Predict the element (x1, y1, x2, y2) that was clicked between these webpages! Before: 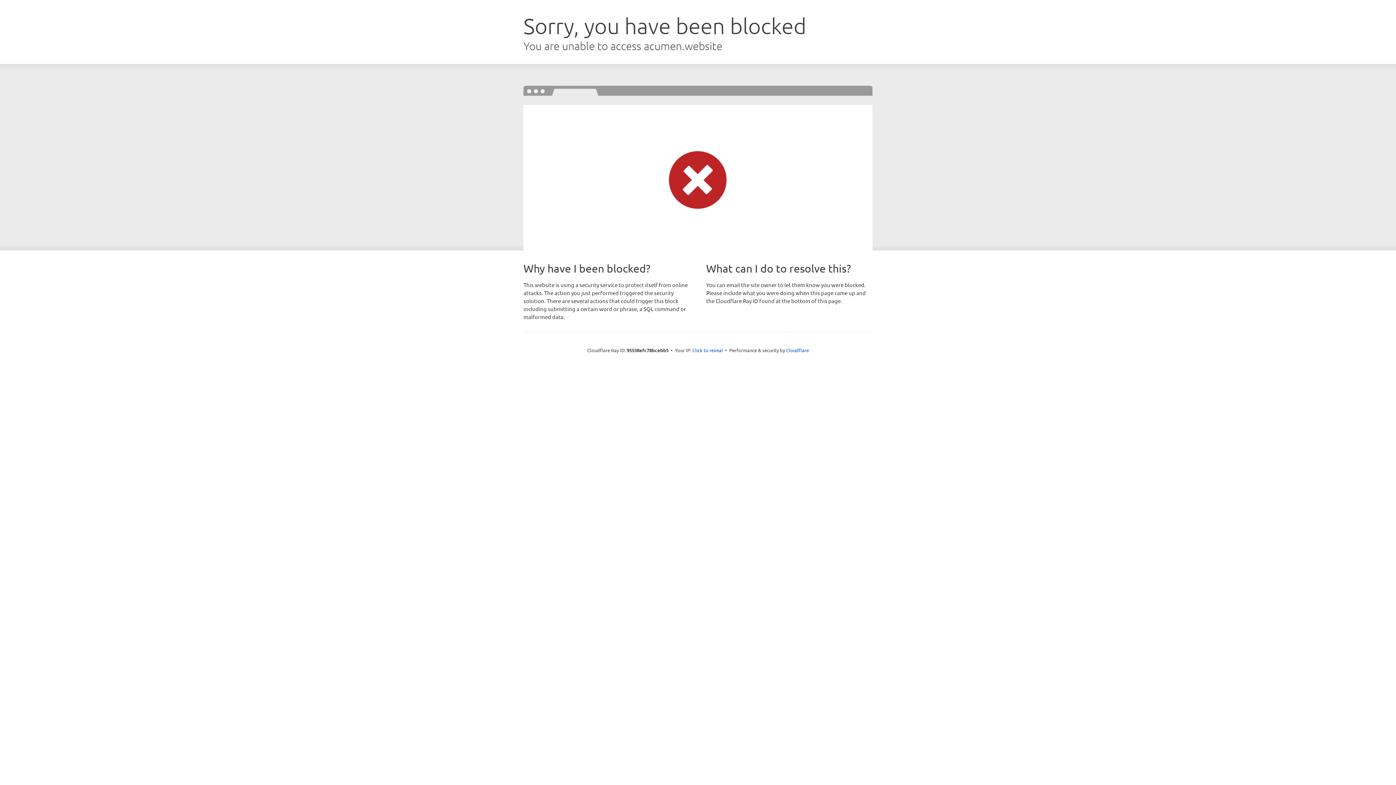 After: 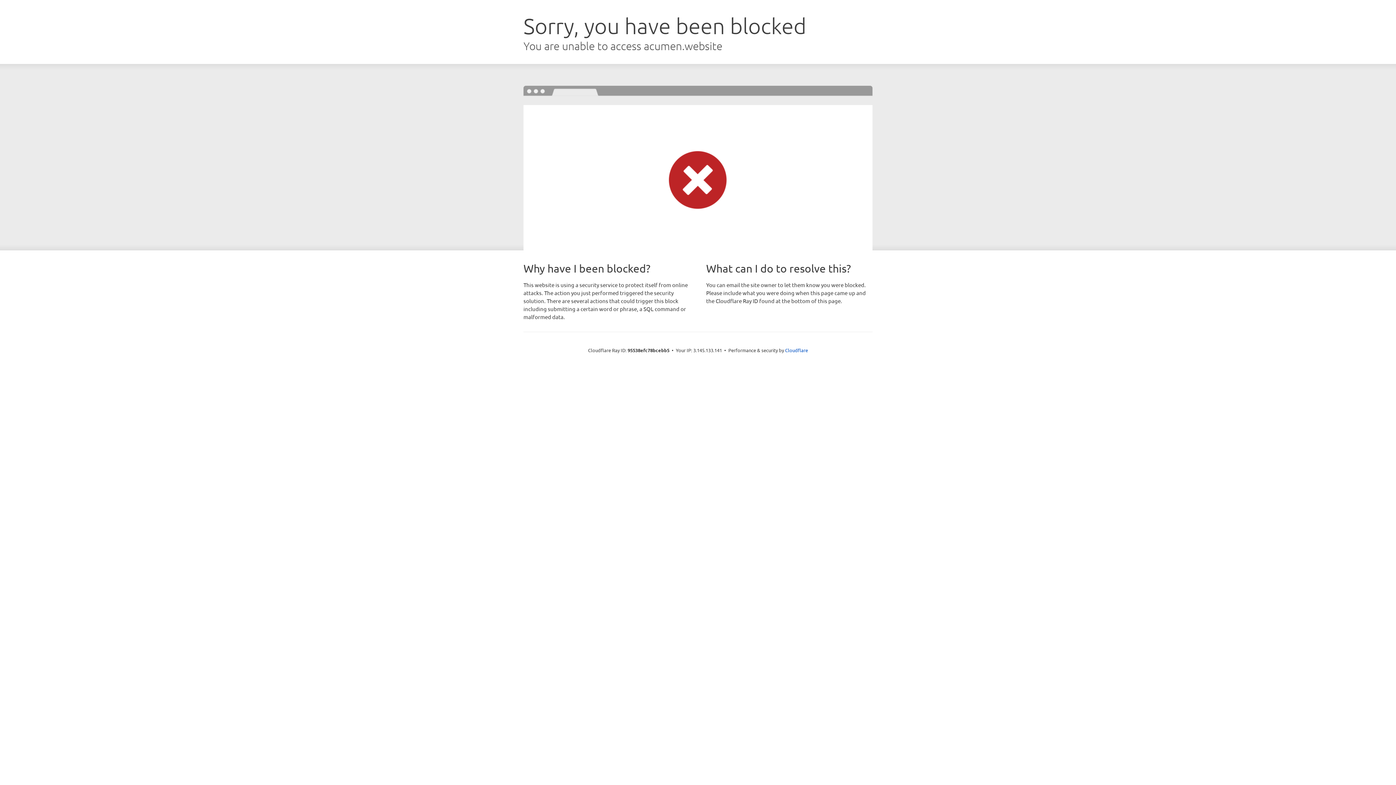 Action: label: Click to reveal bbox: (692, 346, 723, 353)